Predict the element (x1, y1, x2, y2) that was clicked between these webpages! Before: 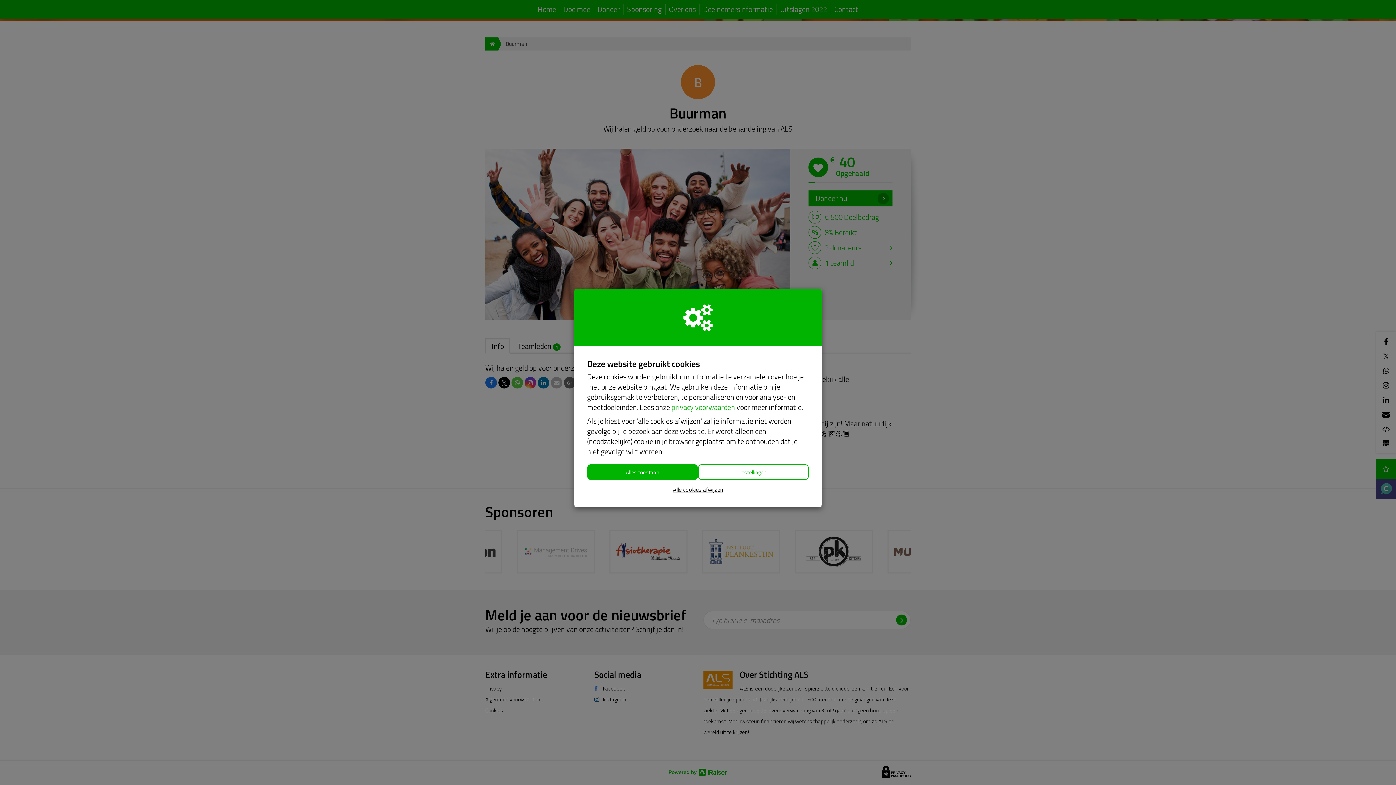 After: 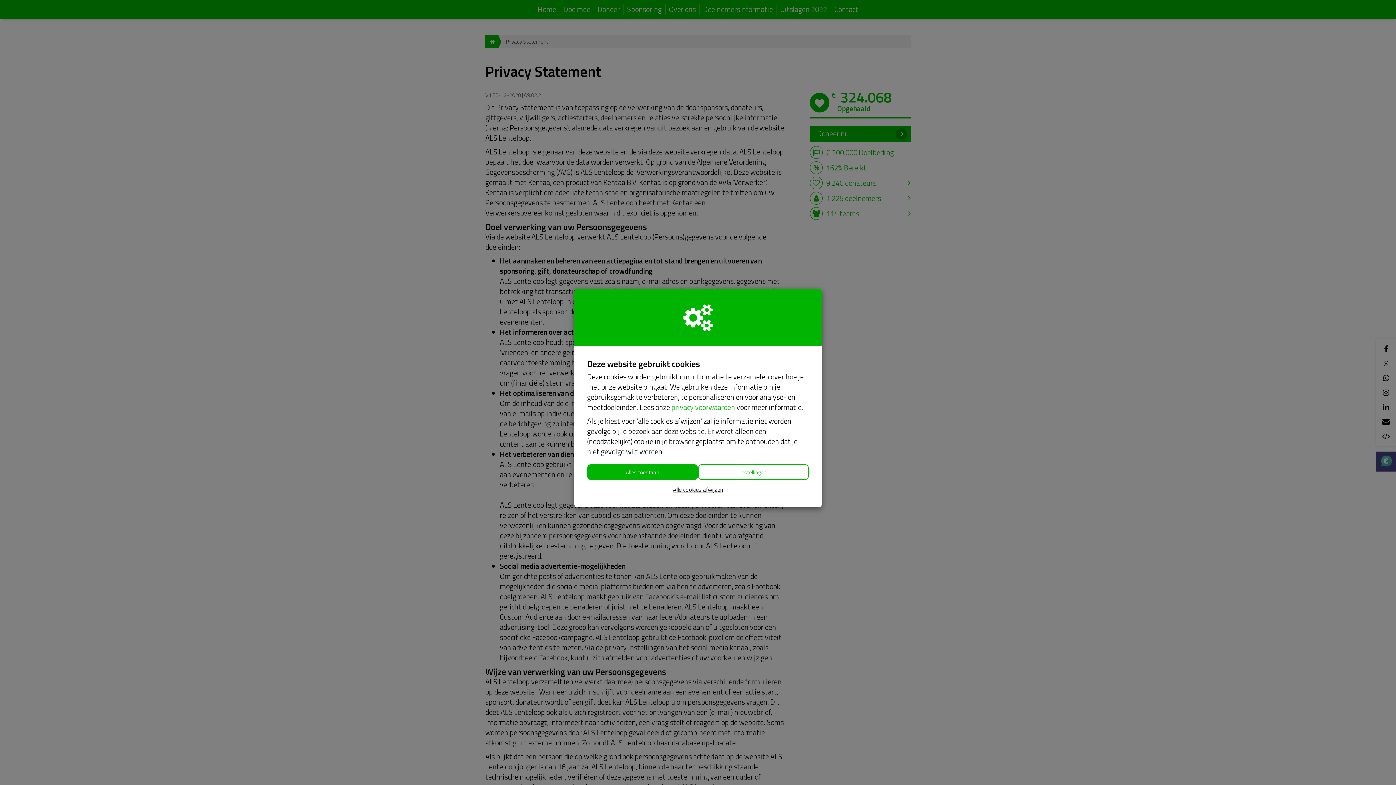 Action: label: privacy voorwaarden bbox: (671, 401, 735, 413)